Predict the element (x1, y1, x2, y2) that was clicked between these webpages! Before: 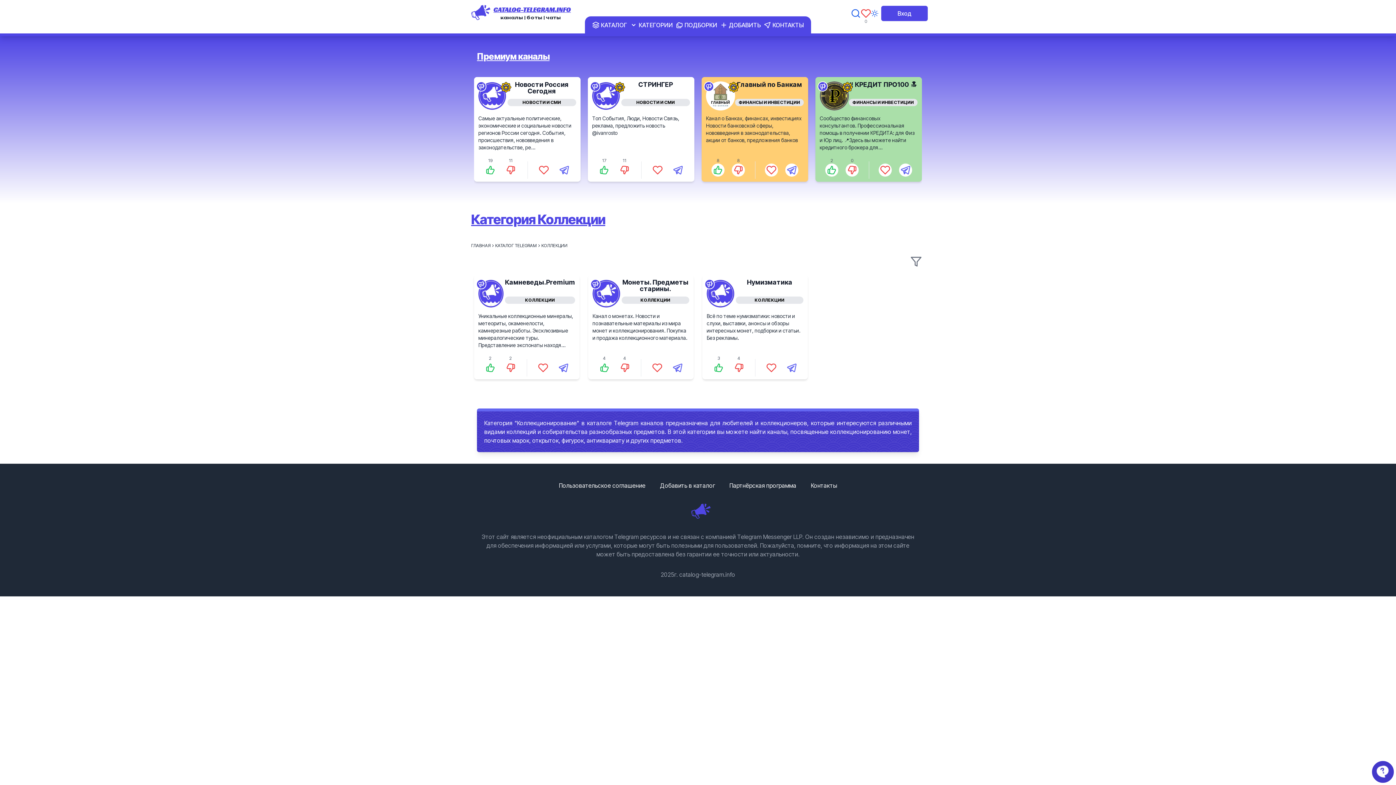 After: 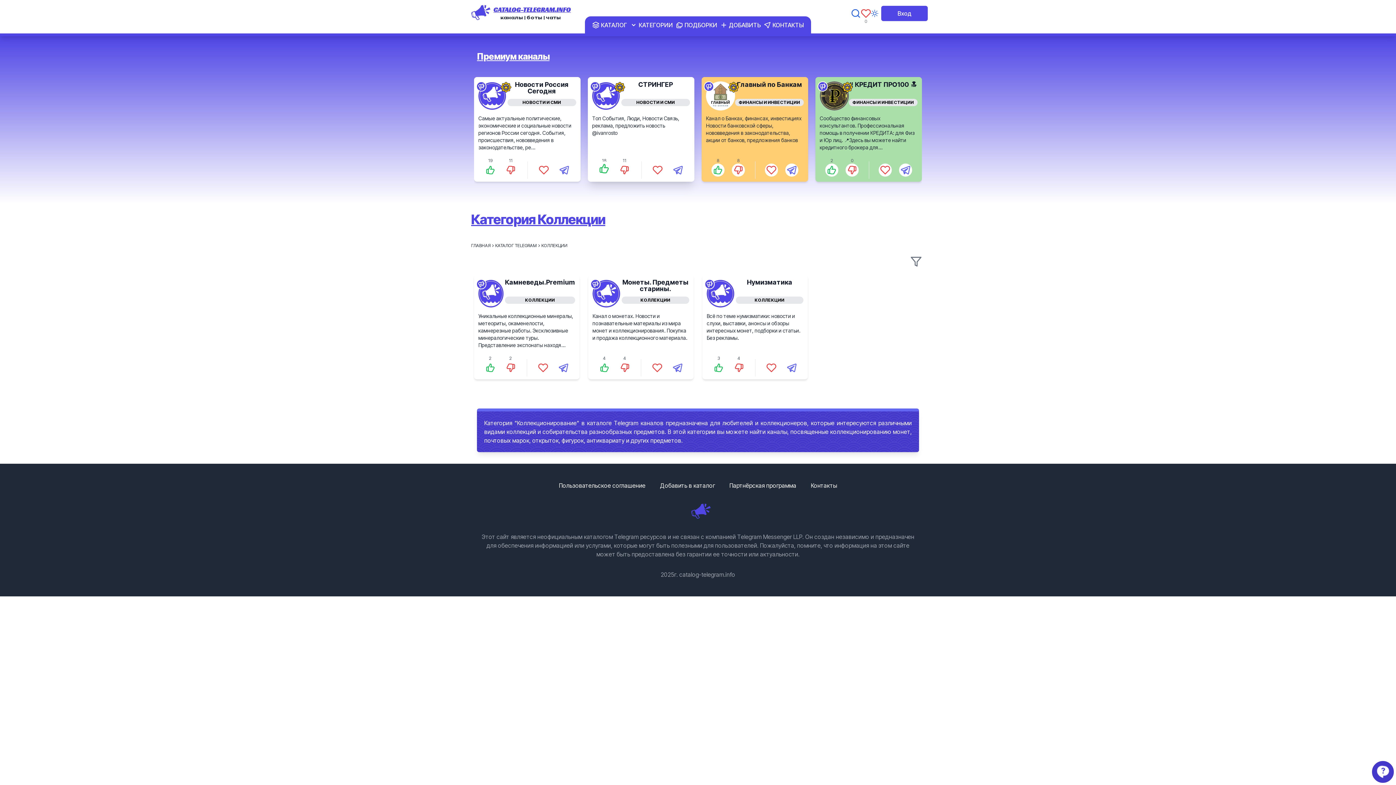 Action: bbox: (597, 163, 611, 176)